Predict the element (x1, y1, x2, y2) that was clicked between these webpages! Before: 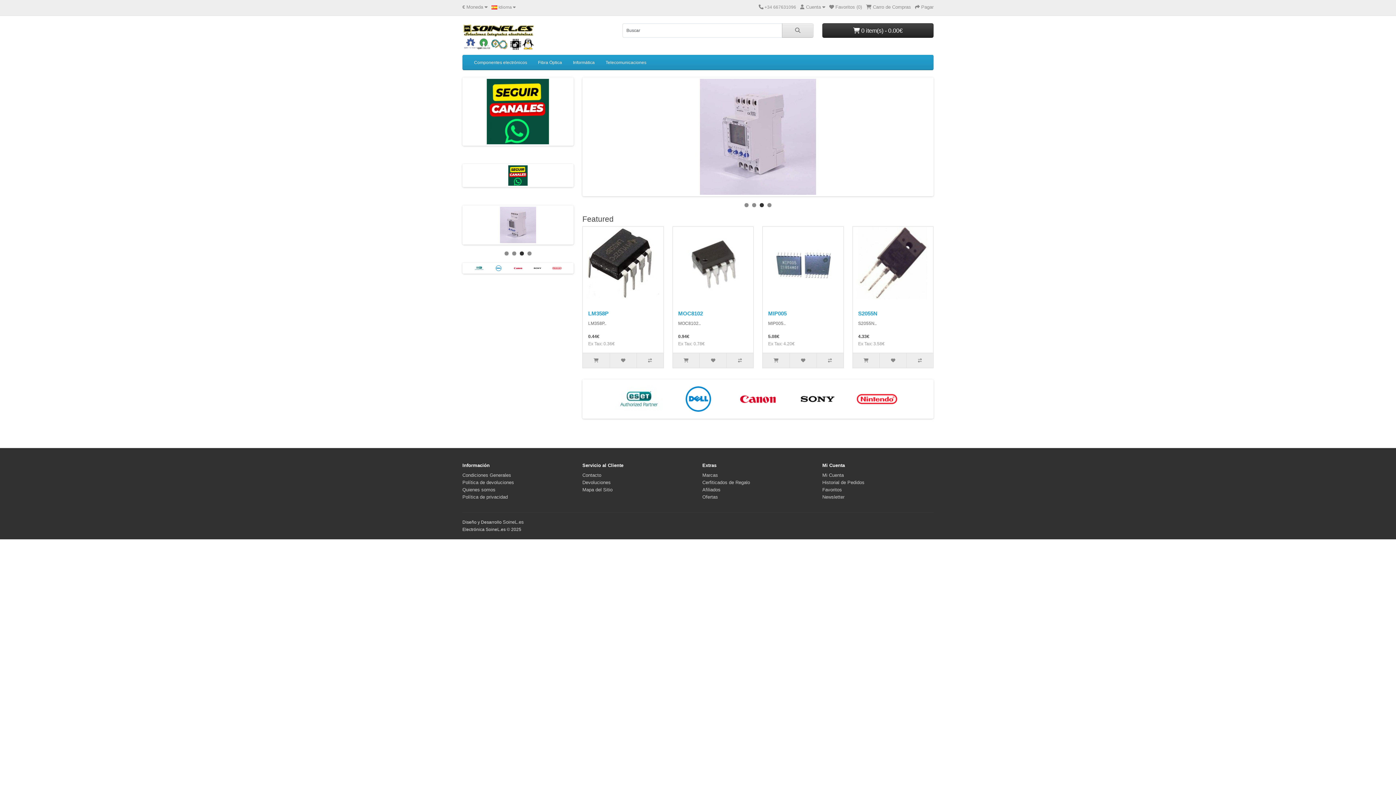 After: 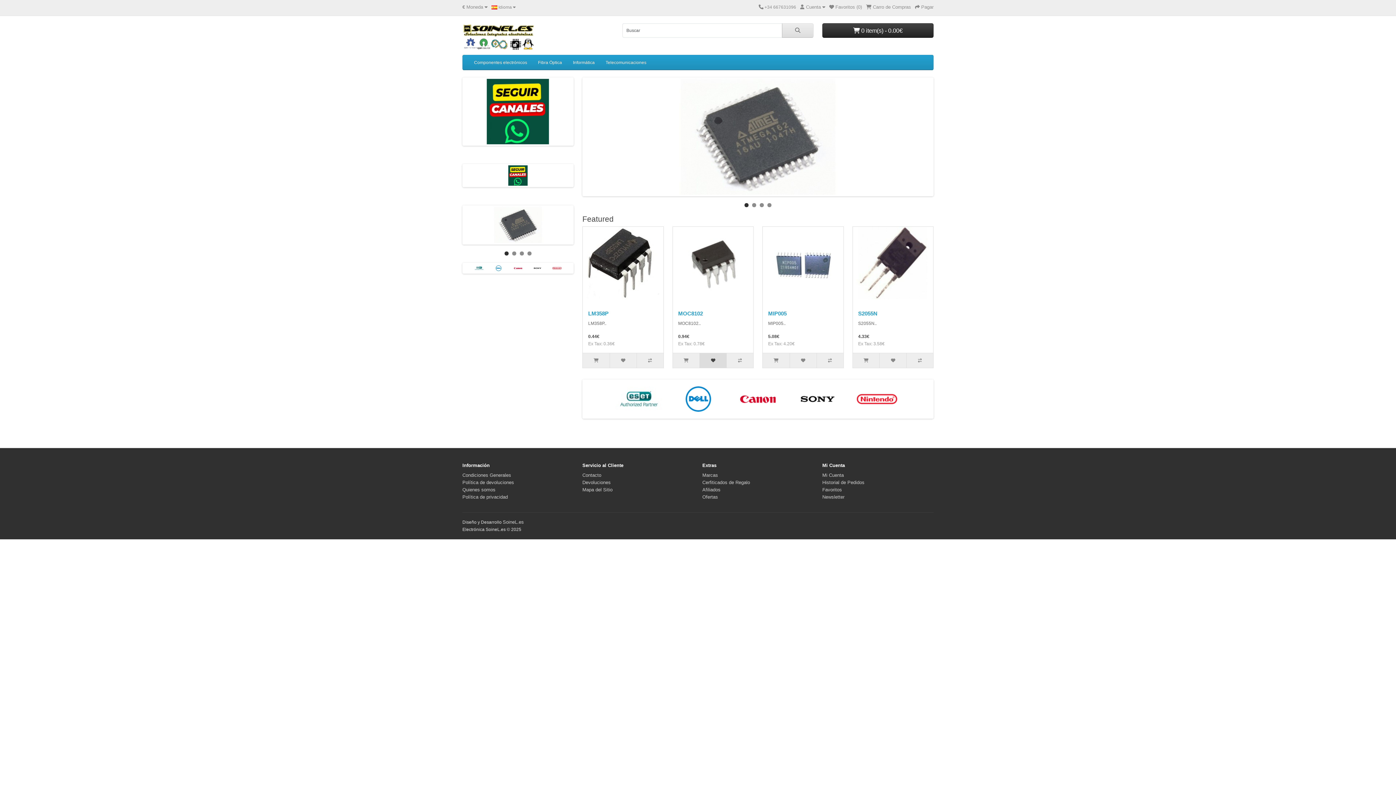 Action: bbox: (699, 353, 726, 368)